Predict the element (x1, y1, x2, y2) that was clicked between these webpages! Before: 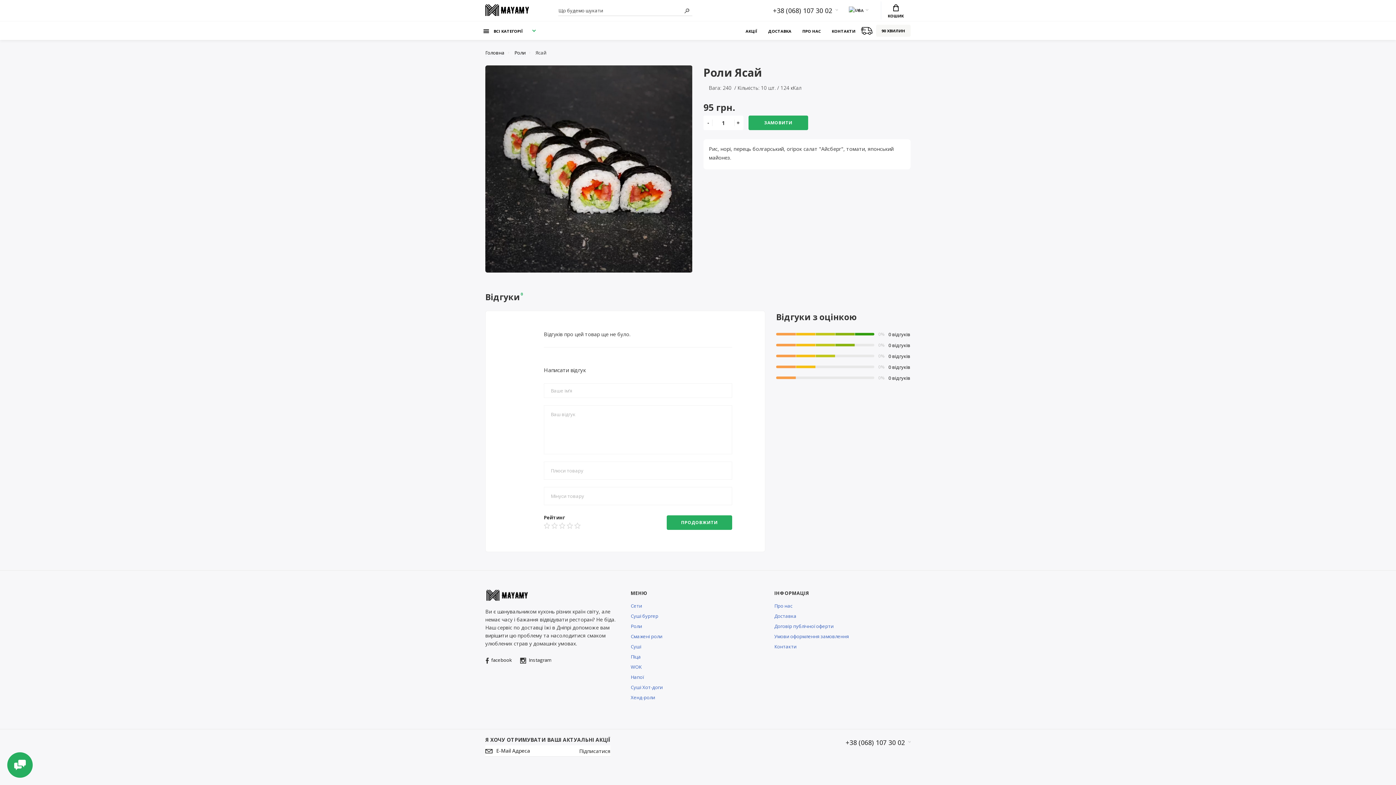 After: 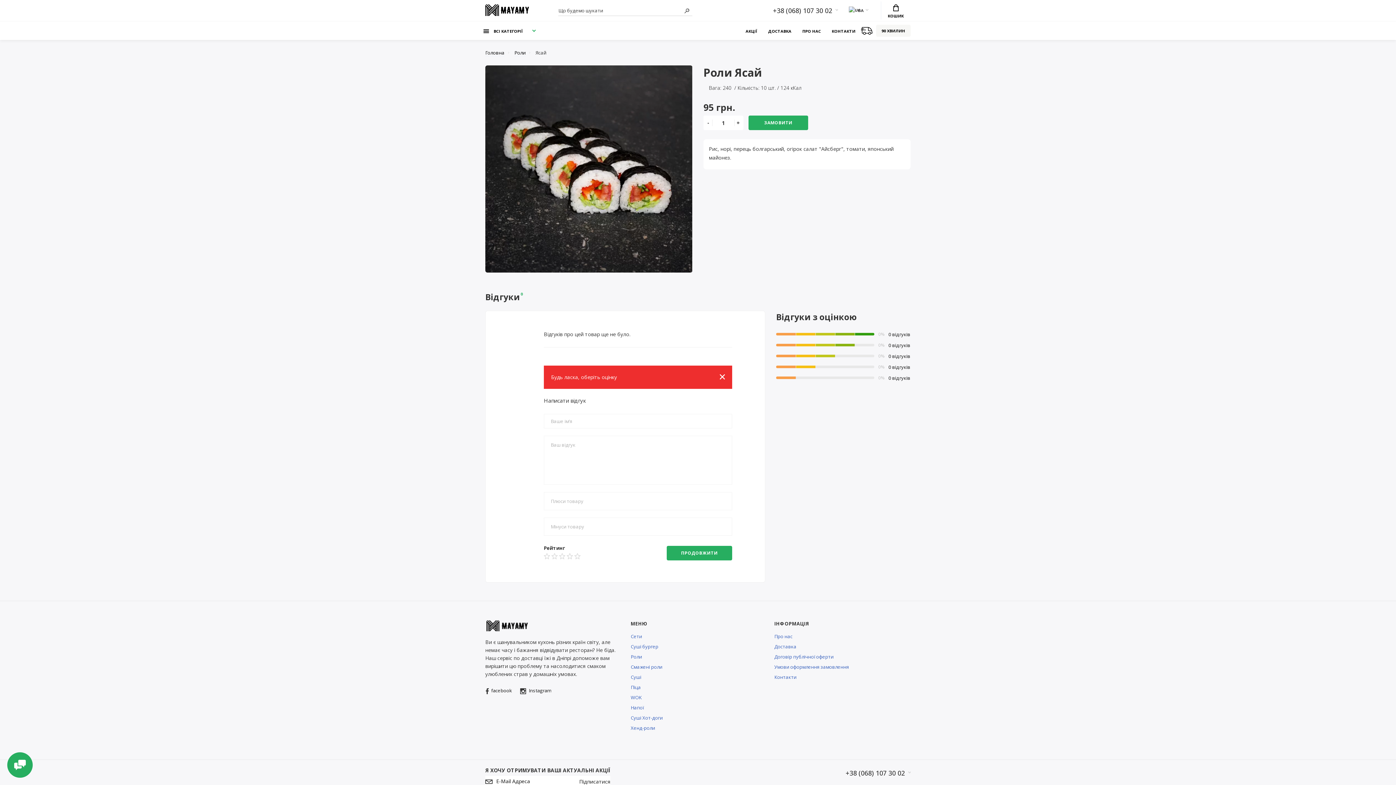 Action: label: ПРОДОВЖИТИ bbox: (666, 515, 732, 530)